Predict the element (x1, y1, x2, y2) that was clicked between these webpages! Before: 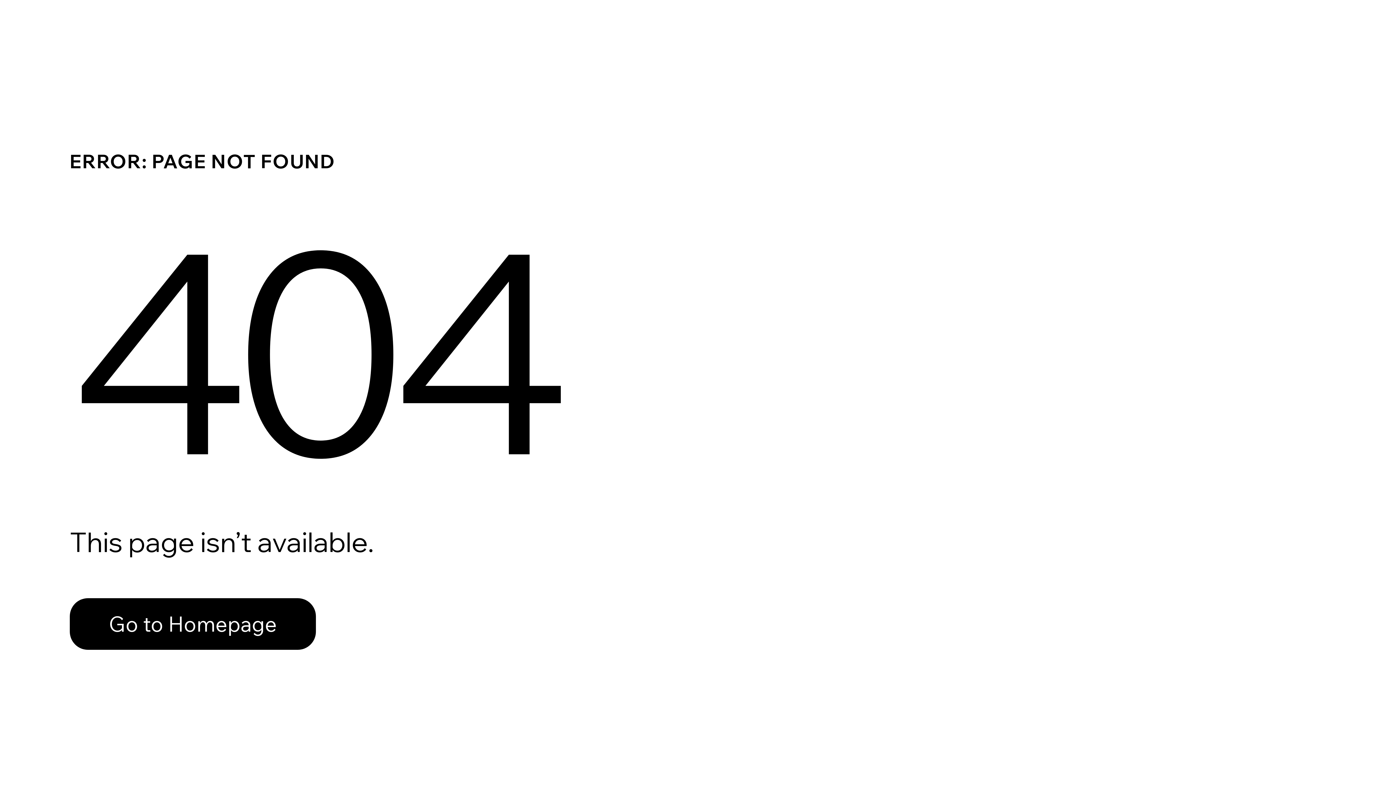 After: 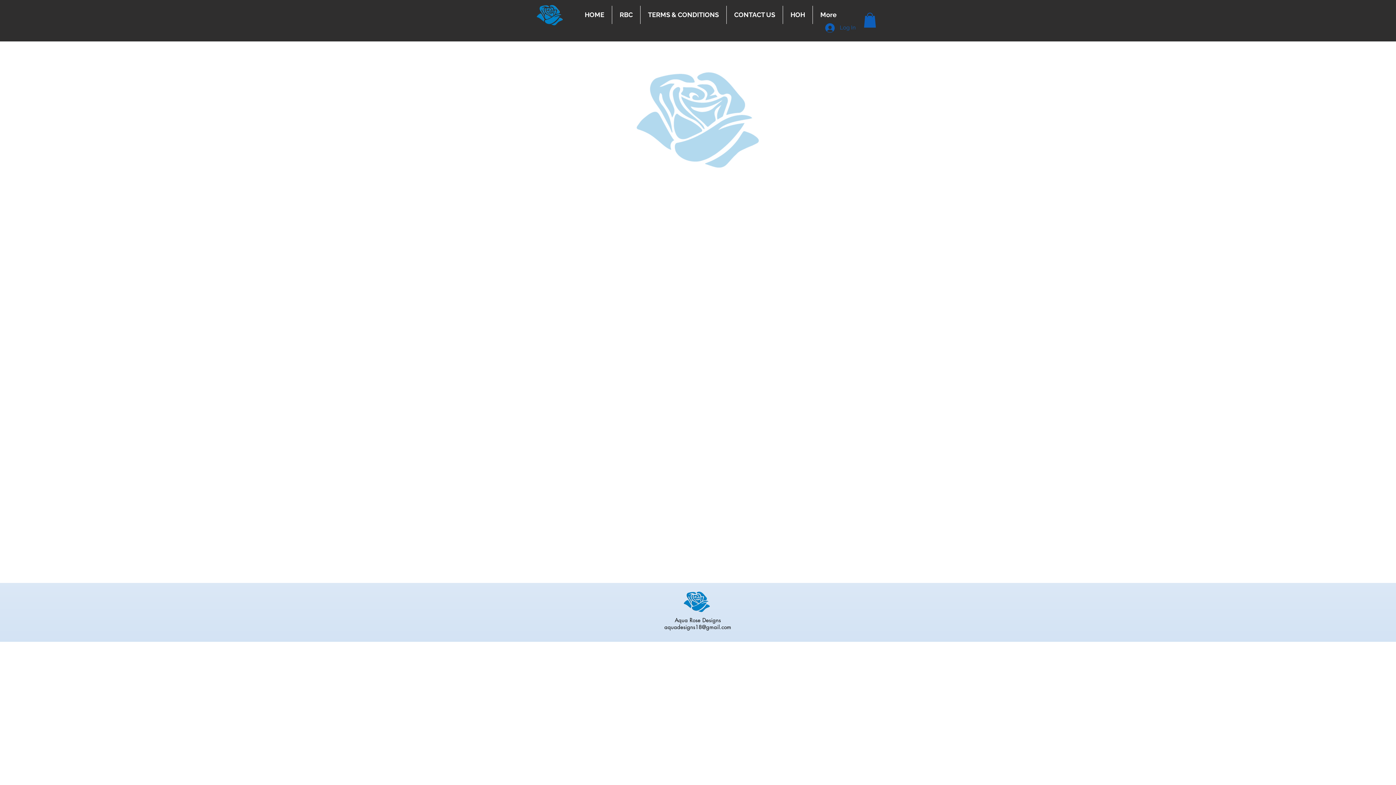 Action: label: Go to Homepage bbox: (69, 582, 768, 659)